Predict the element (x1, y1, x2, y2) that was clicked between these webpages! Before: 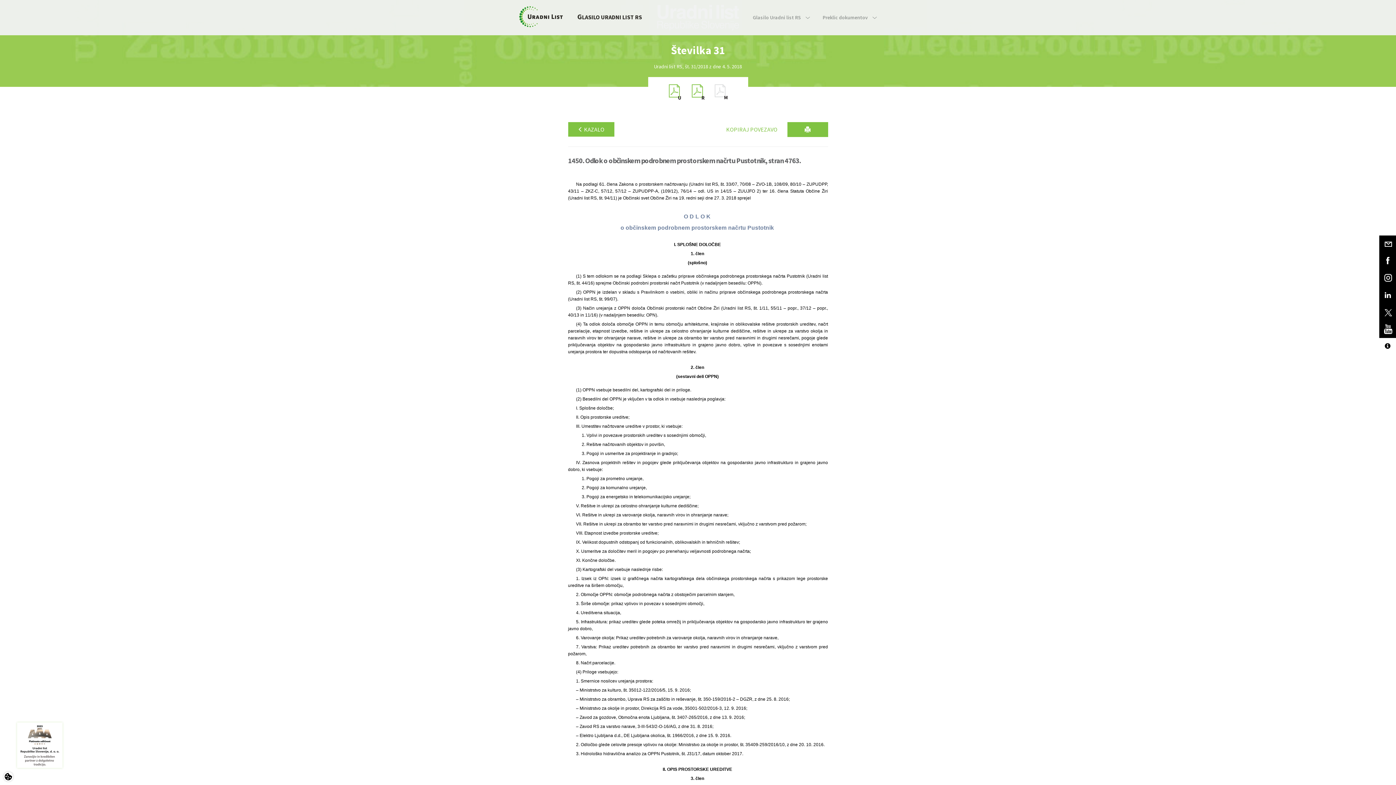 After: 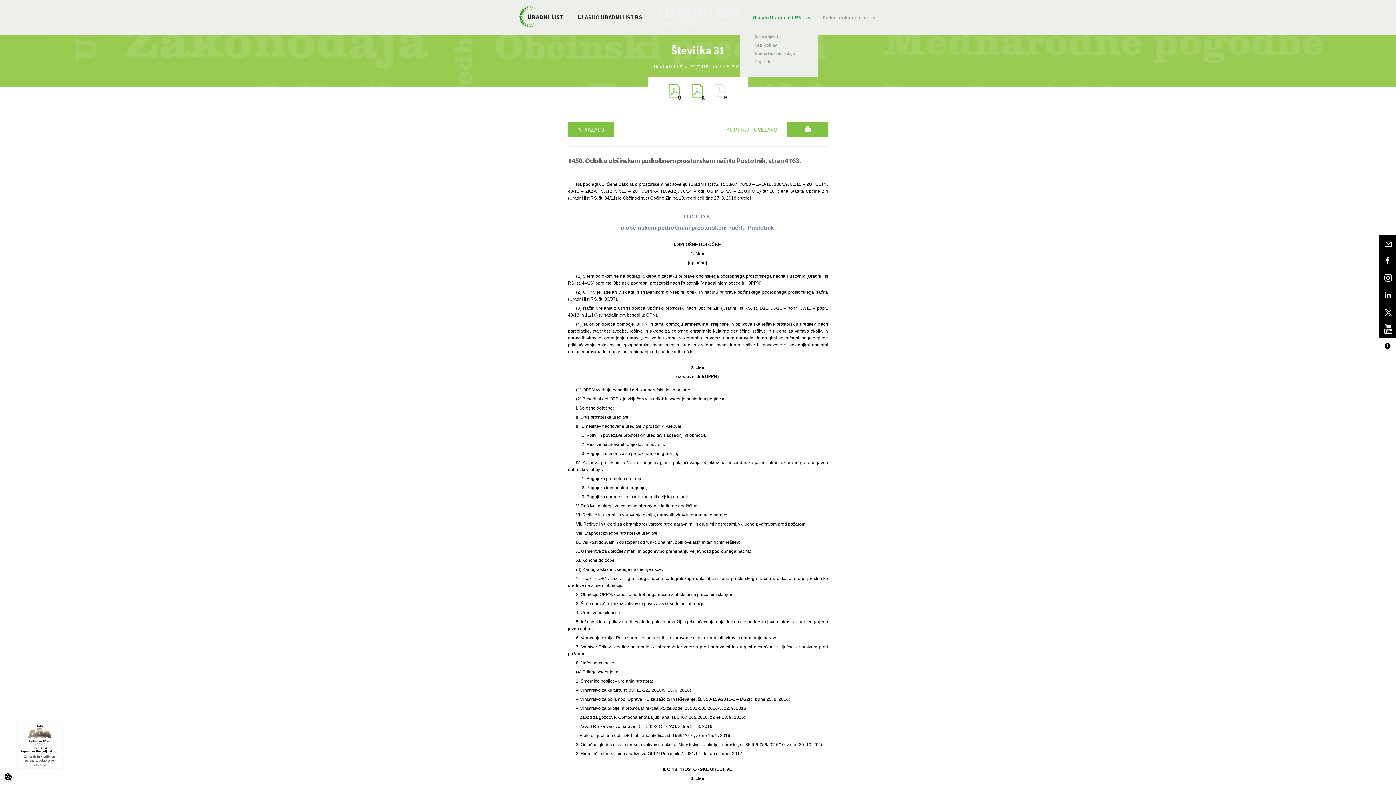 Action: bbox: (740, 0, 810, 34) label: Glasilo Uradni list RS 